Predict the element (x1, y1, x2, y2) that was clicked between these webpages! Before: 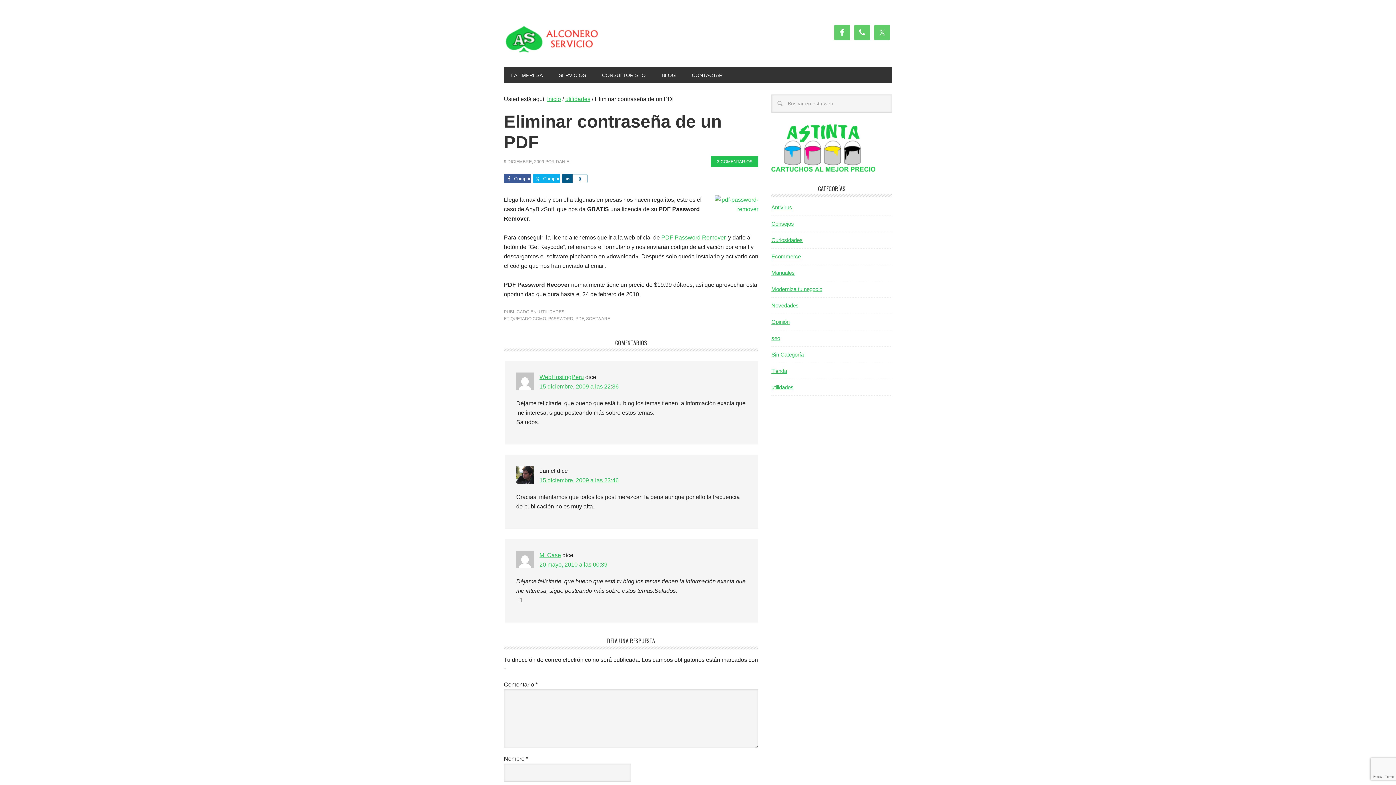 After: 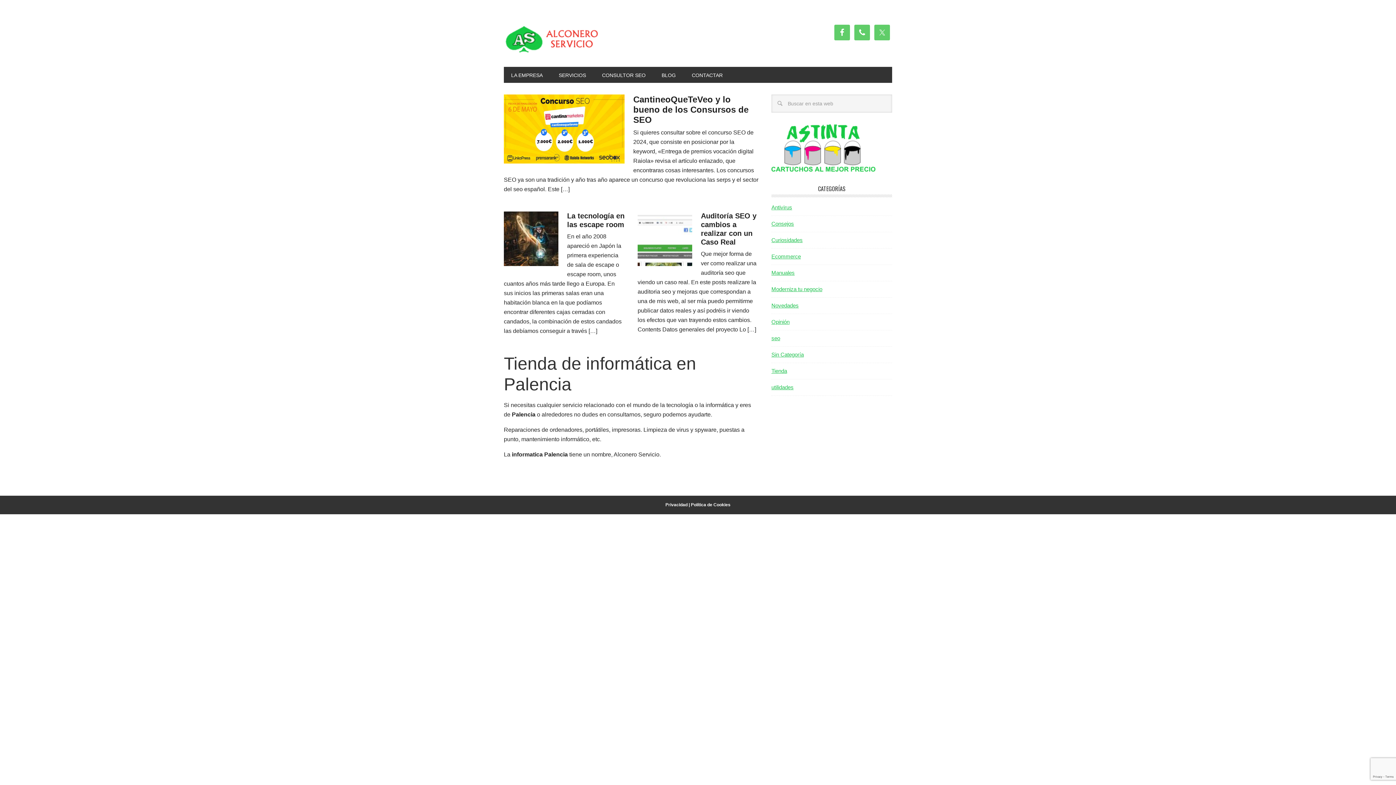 Action: label: ALCONERO SERVICIO bbox: (504, 24, 602, 53)